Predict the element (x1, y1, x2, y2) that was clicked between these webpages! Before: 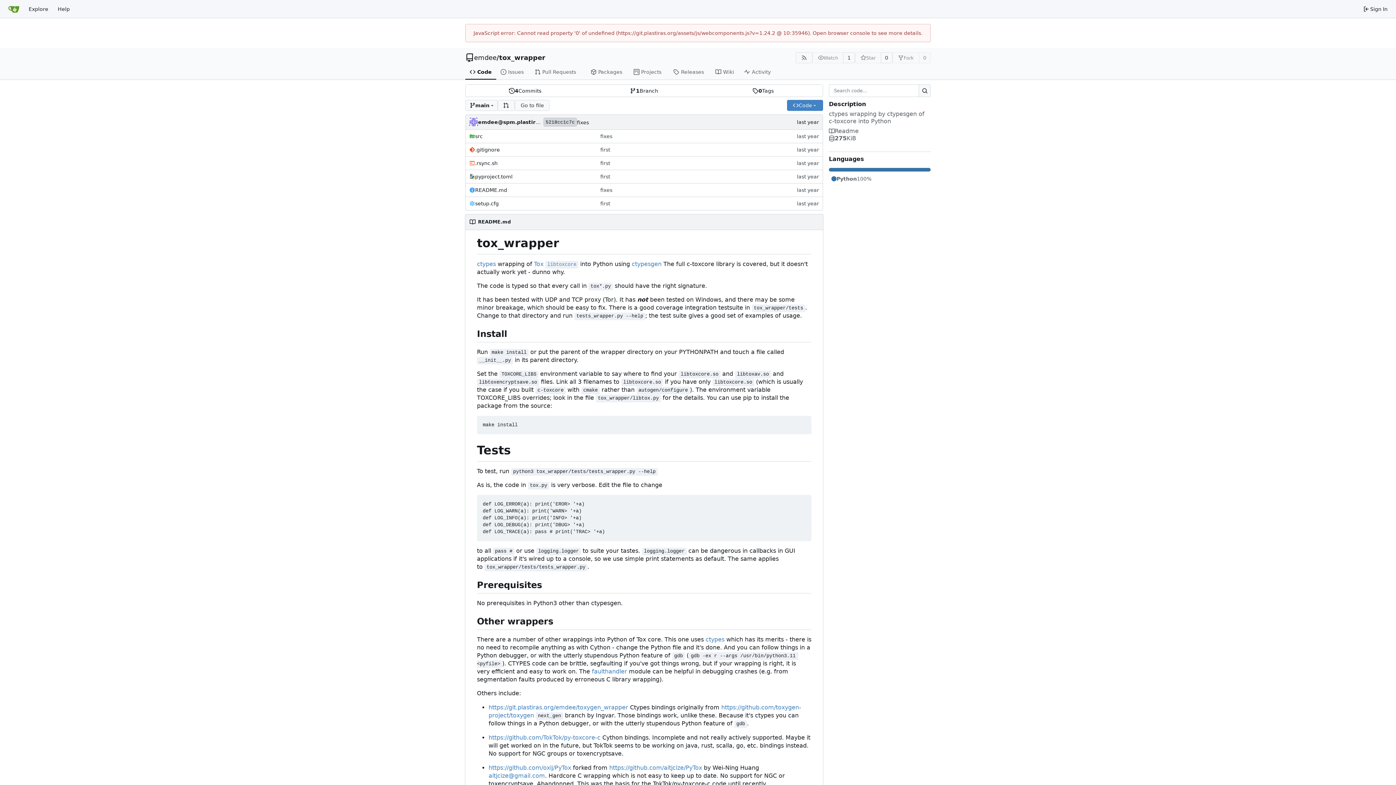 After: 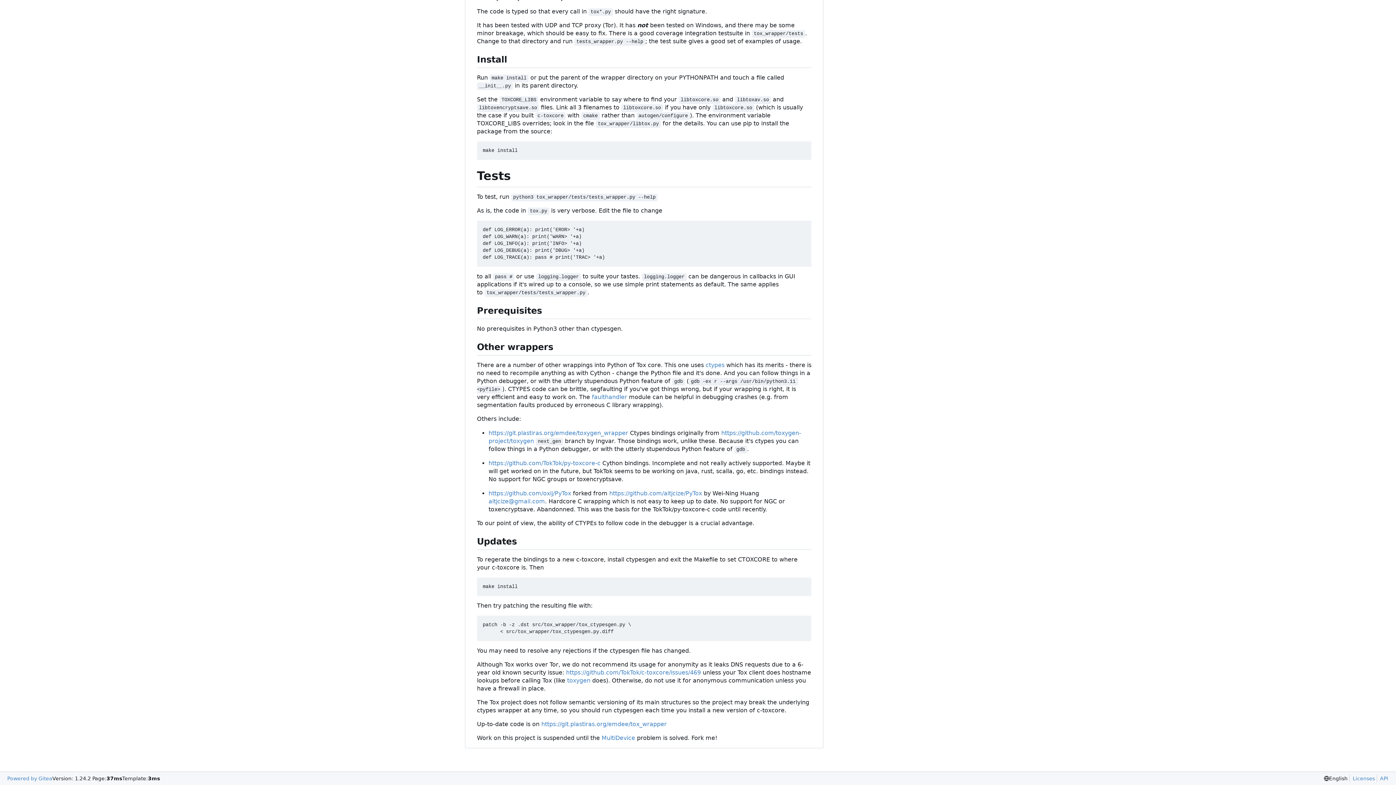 Action: bbox: (469, 579, 477, 590)